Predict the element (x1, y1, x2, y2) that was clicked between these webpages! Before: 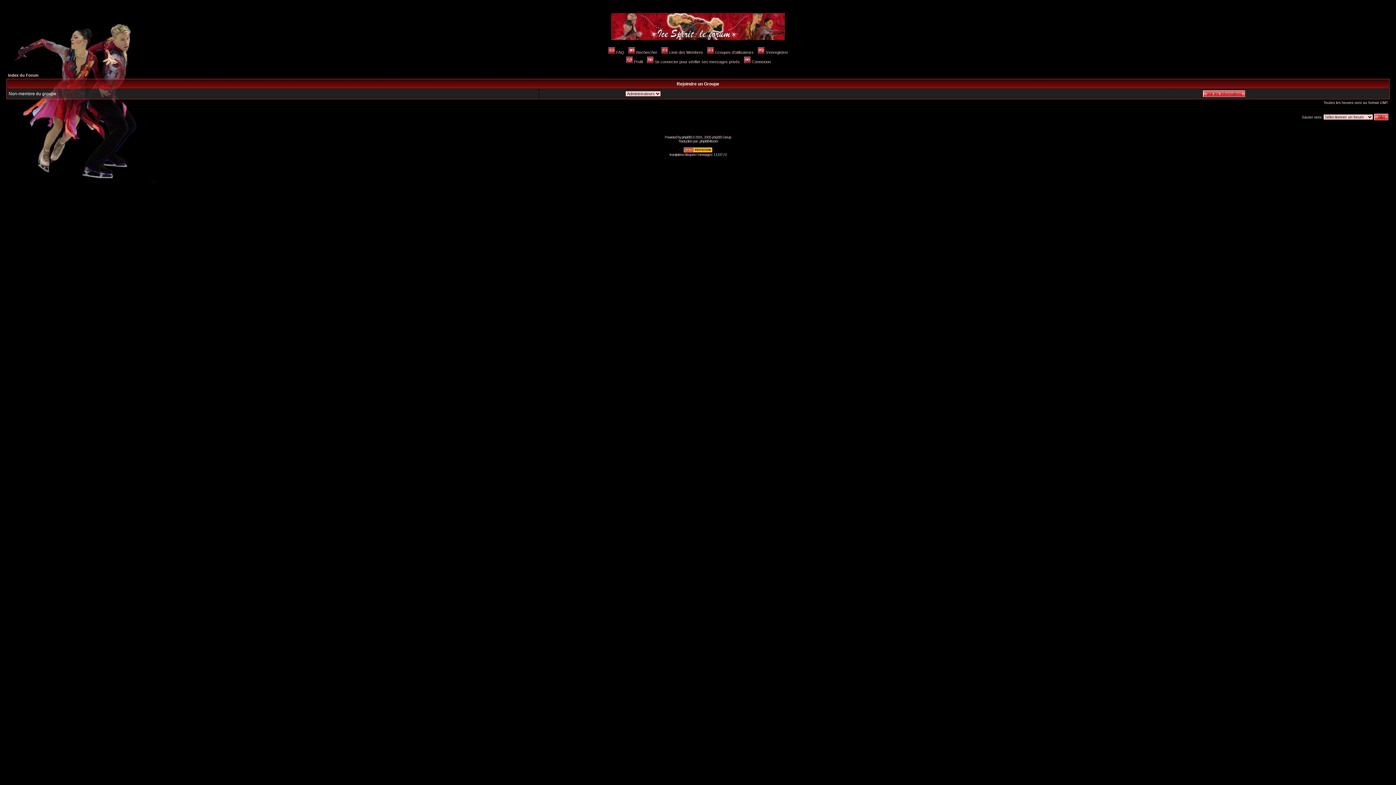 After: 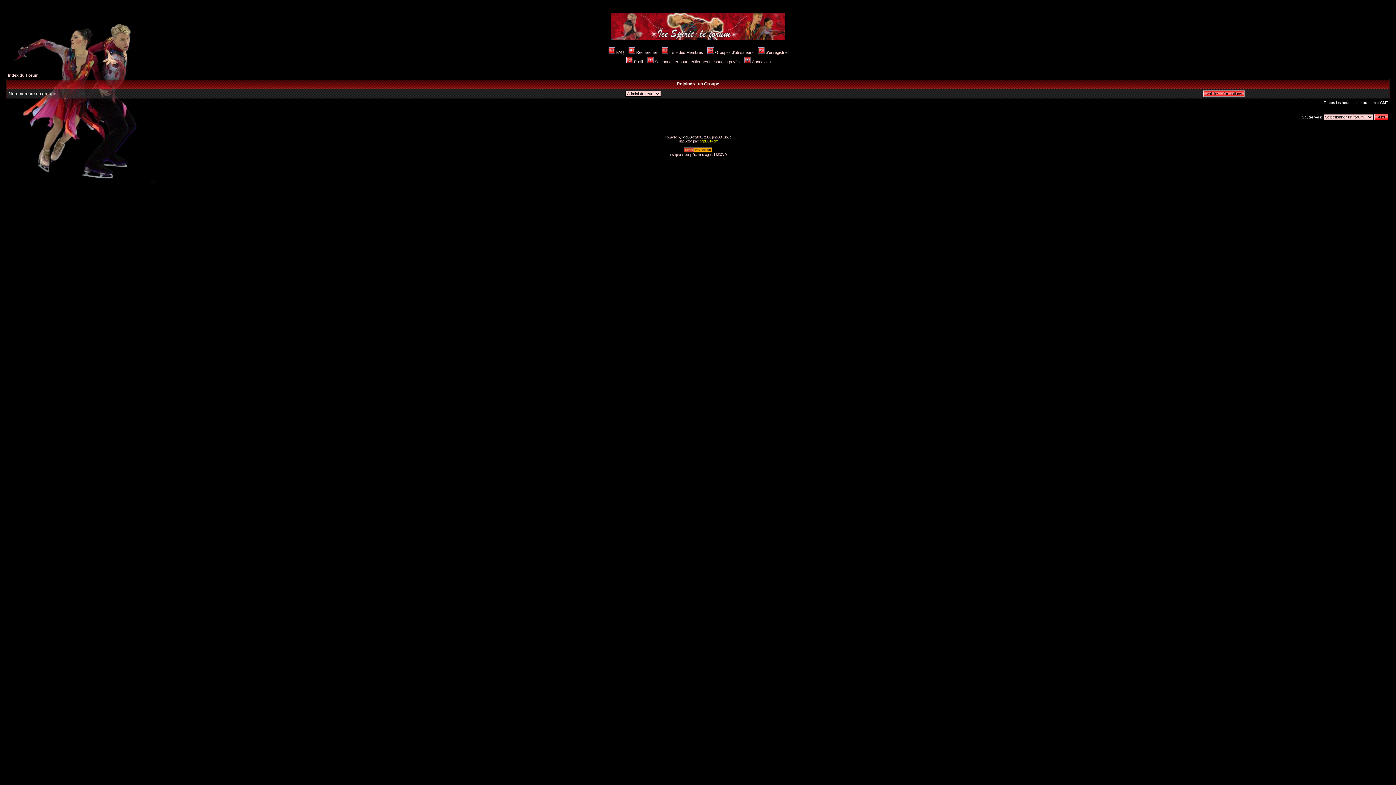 Action: bbox: (699, 139, 718, 143) label: phpBB-fr.com